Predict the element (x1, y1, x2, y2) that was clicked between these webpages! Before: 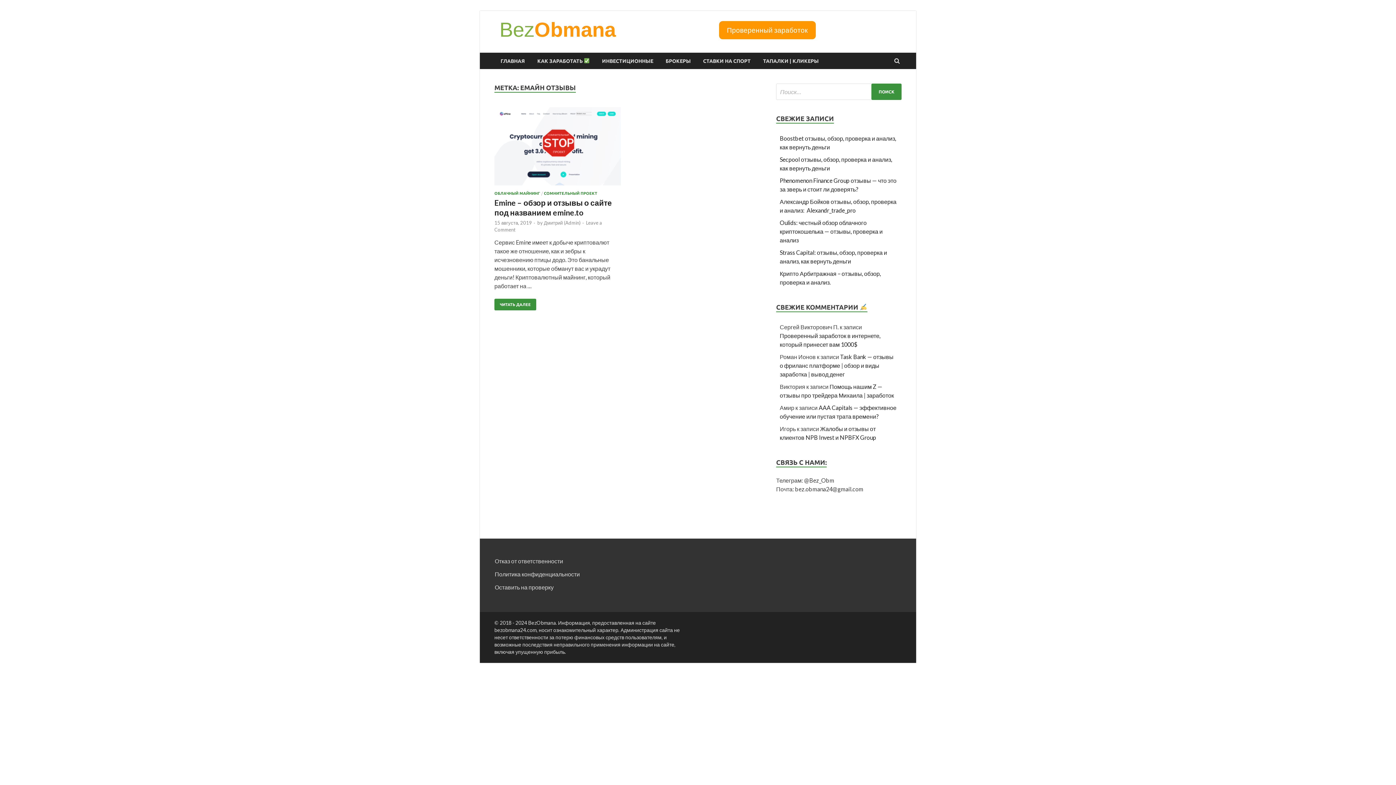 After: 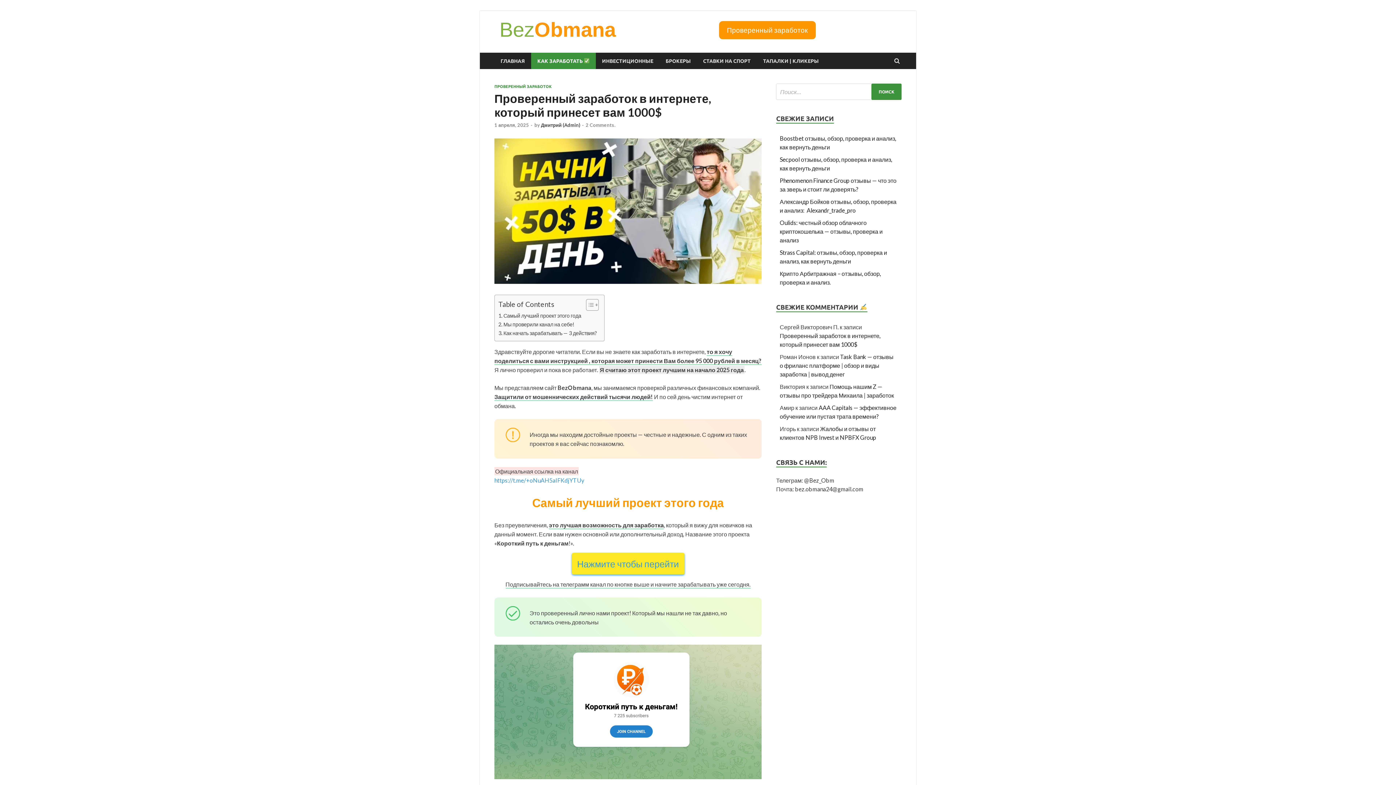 Action: bbox: (531, 52, 595, 69) label: КАК ЗАРАБОТАТЬ 